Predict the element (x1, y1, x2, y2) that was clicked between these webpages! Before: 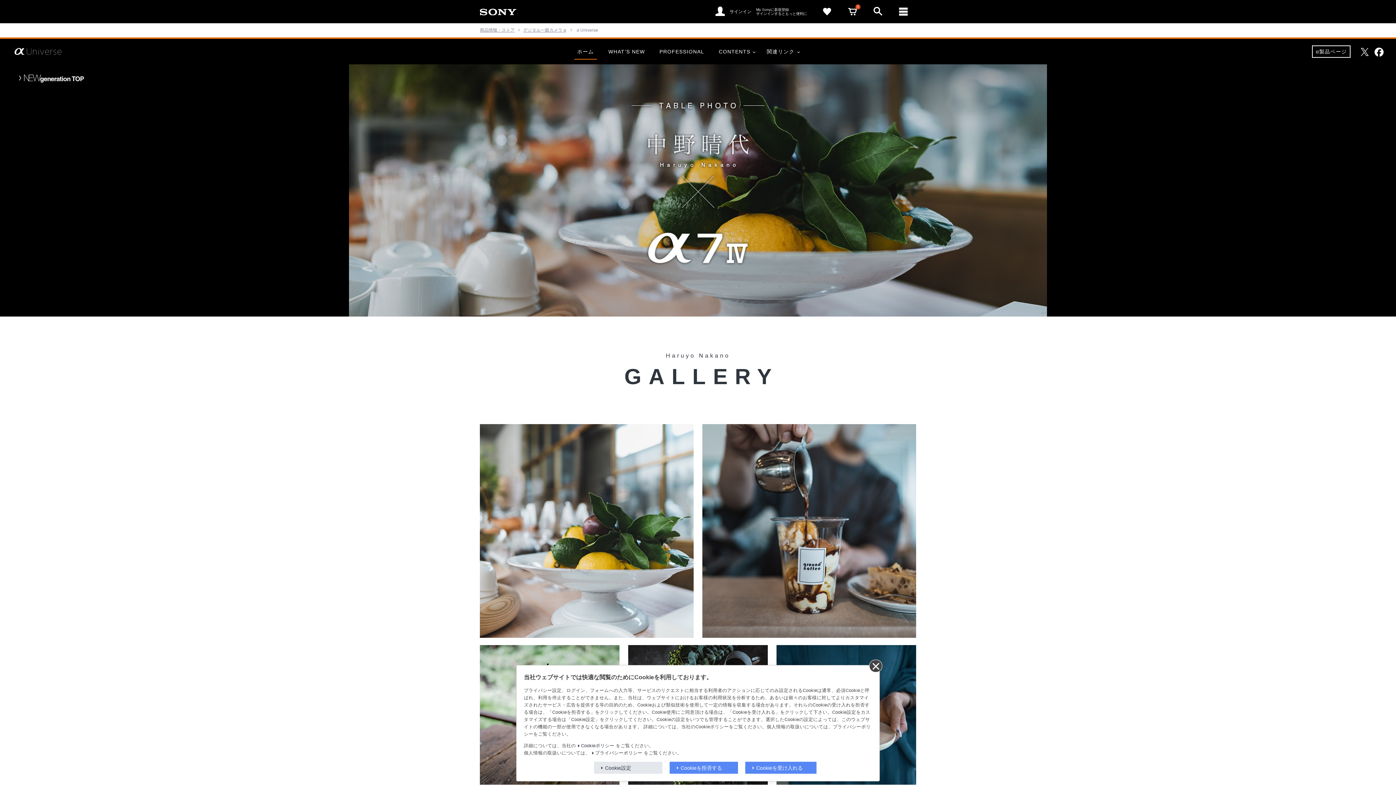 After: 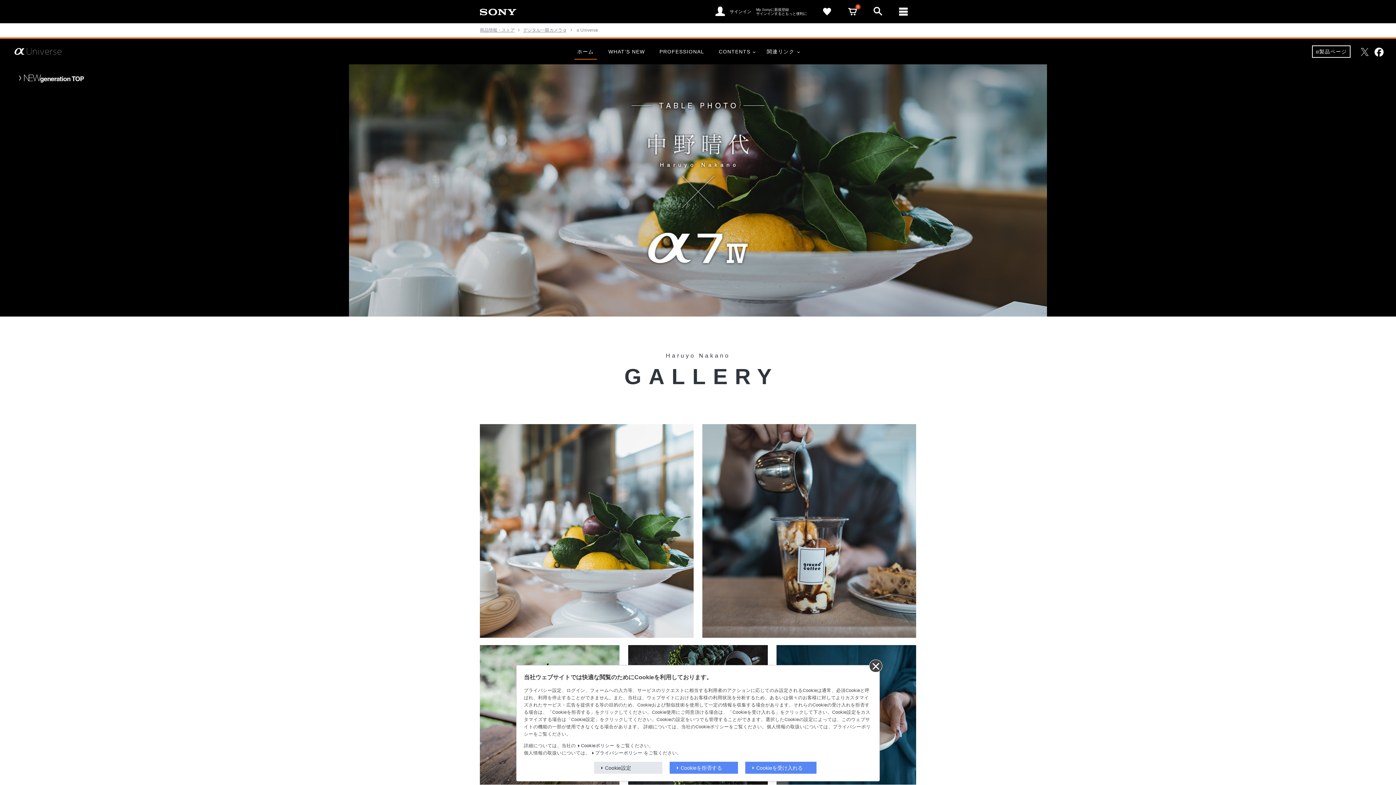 Action: label: Twitter bbox: (1361, 47, 1369, 56)